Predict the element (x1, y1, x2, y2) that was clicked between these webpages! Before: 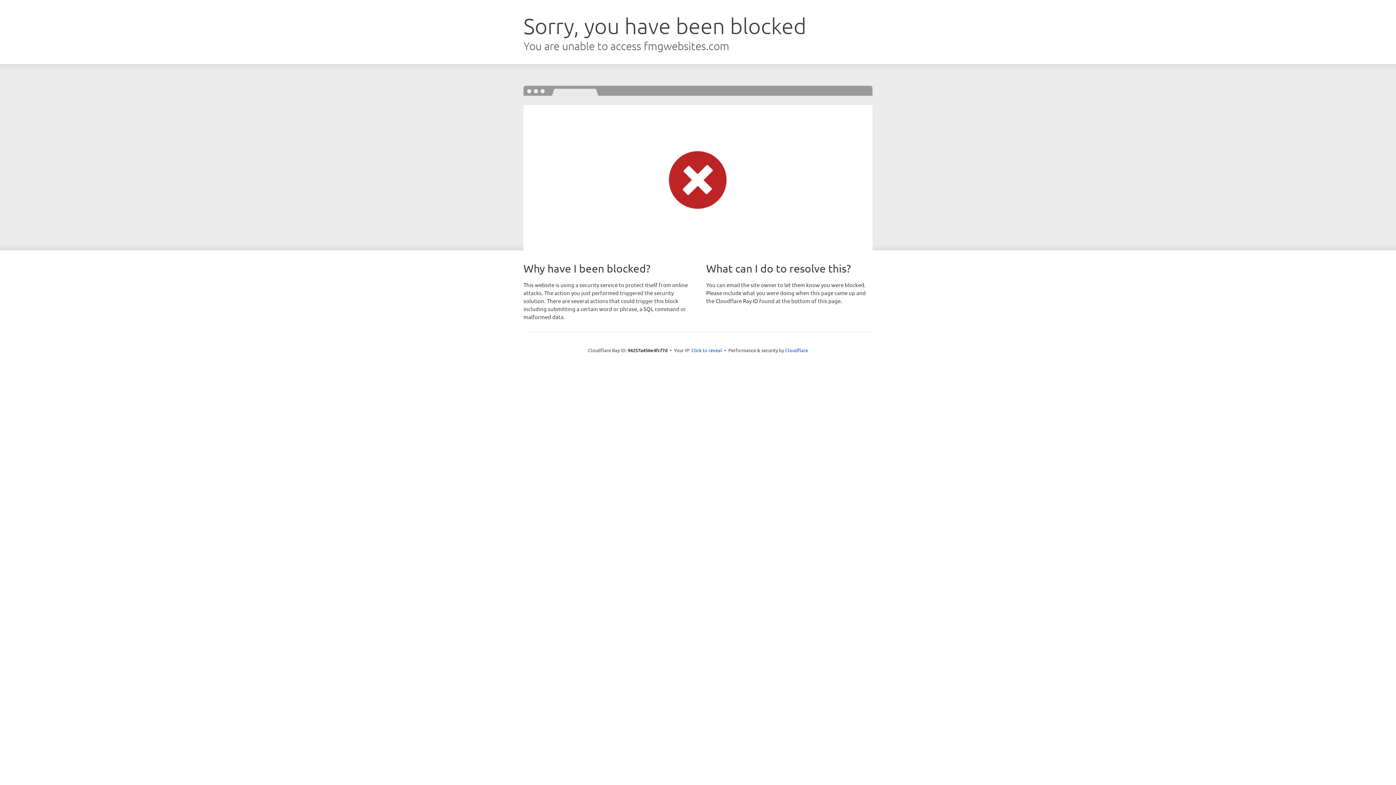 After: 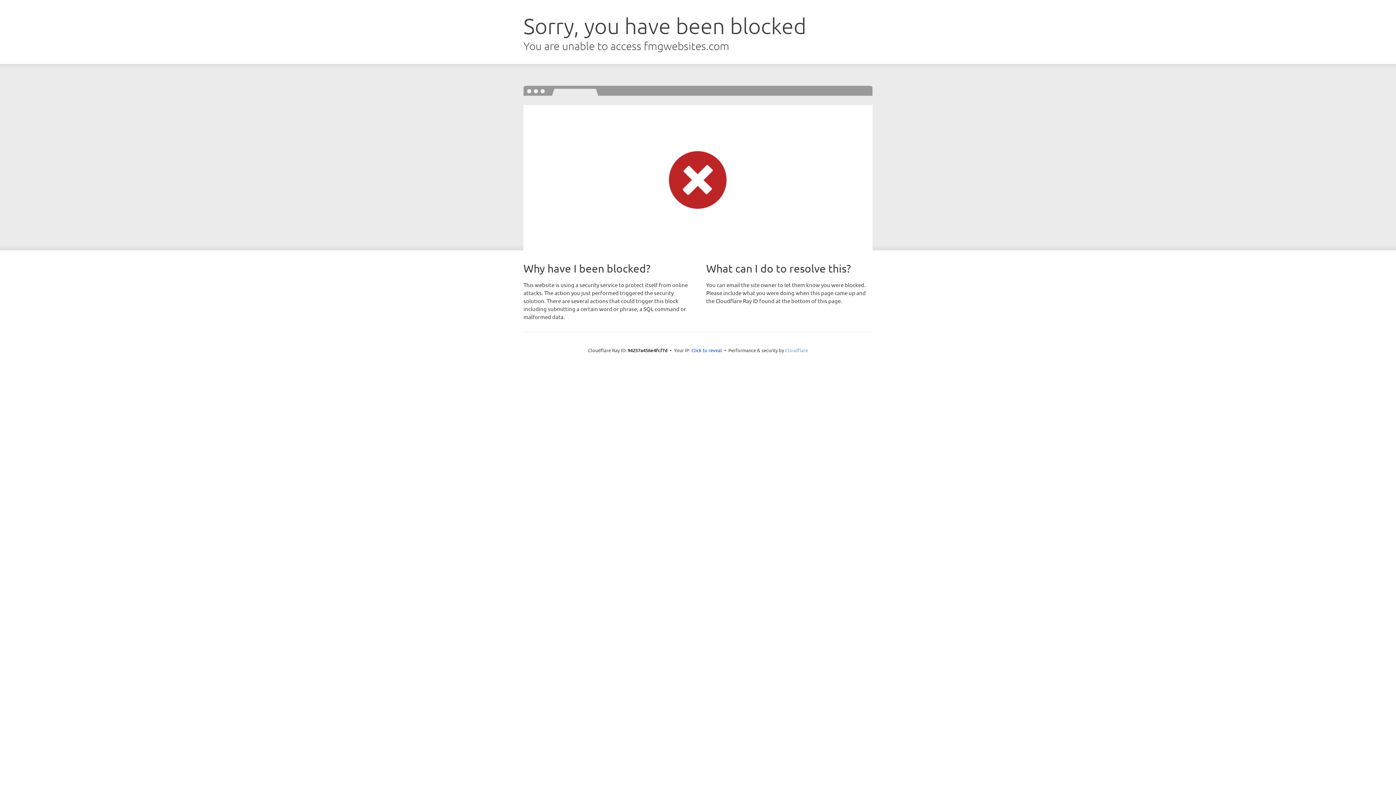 Action: bbox: (785, 347, 808, 353) label: Cloudflare